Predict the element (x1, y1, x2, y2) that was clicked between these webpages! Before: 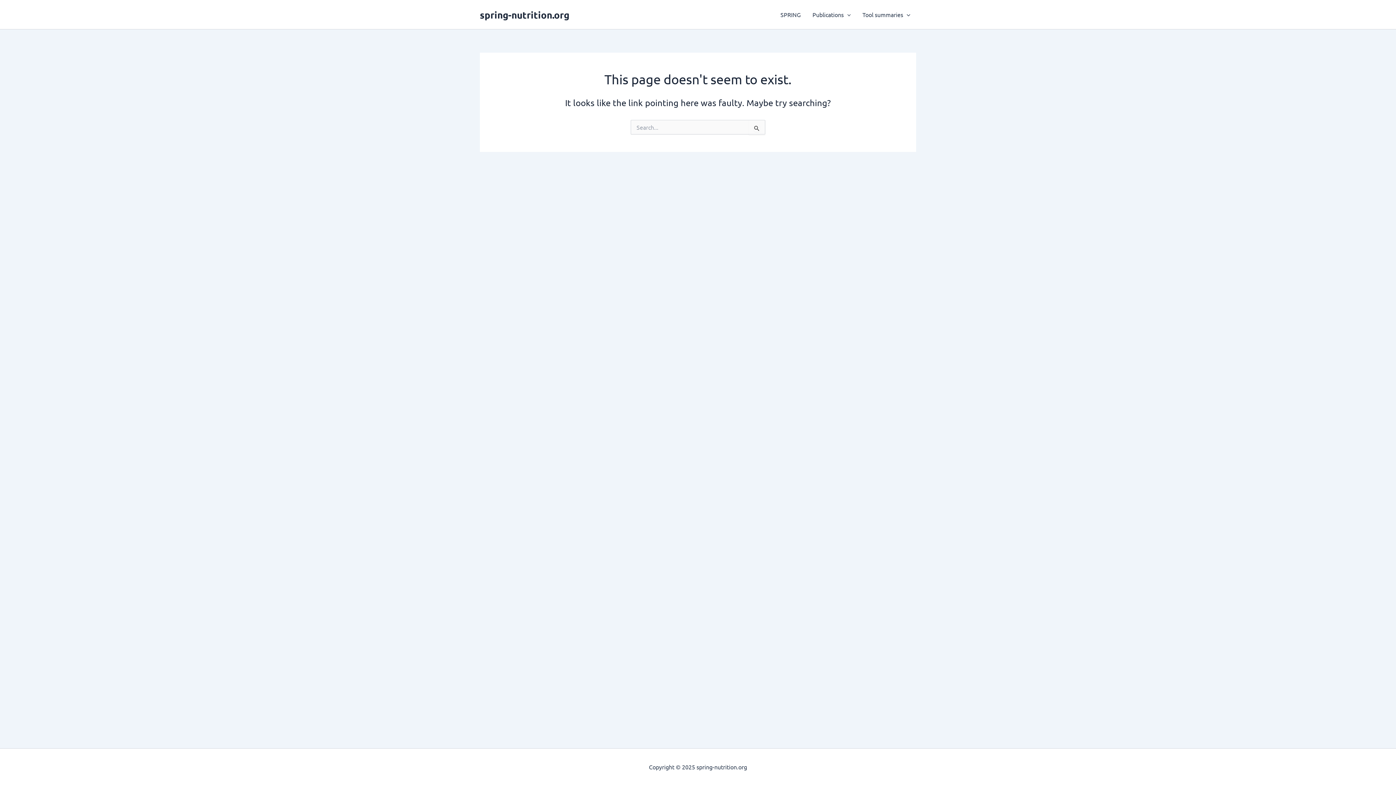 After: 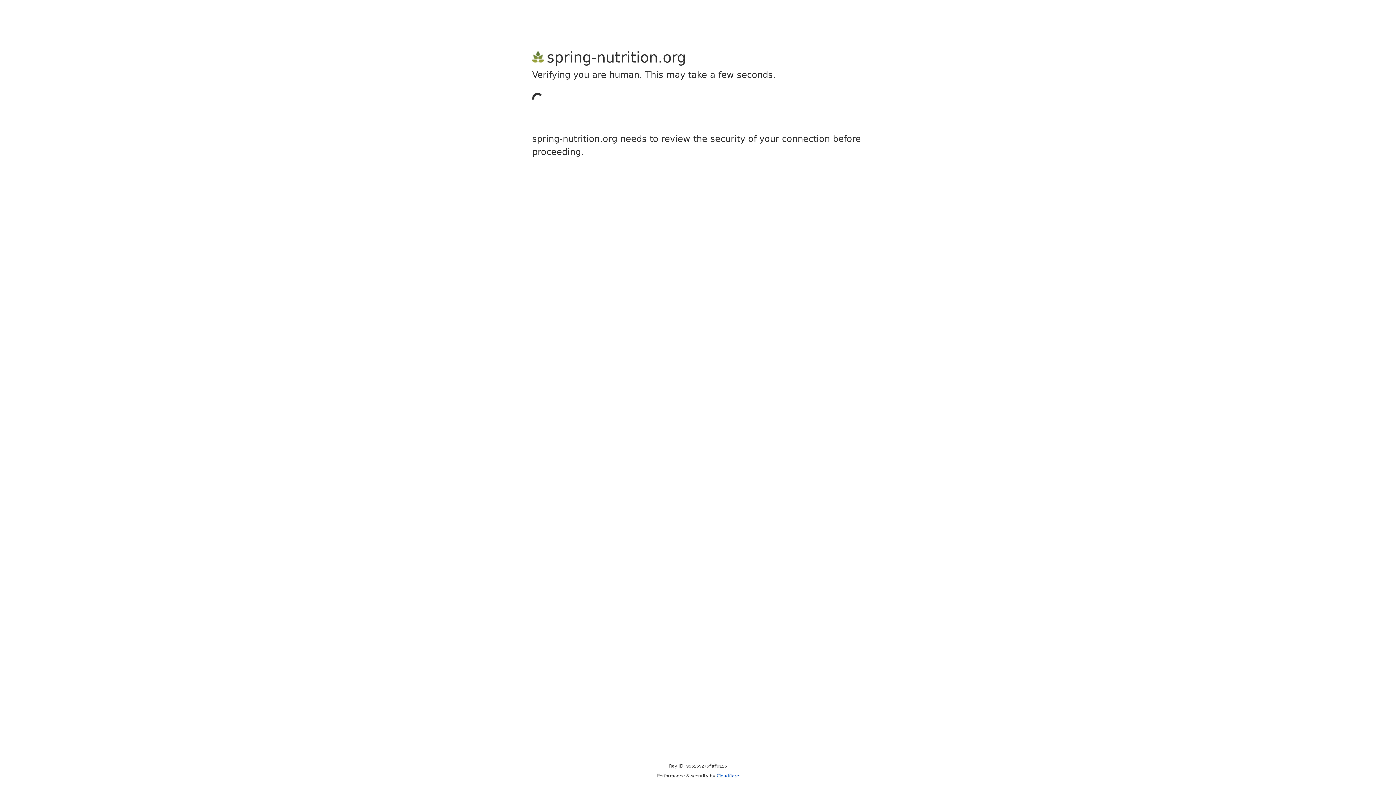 Action: bbox: (856, 0, 916, 29) label: Tool summaries